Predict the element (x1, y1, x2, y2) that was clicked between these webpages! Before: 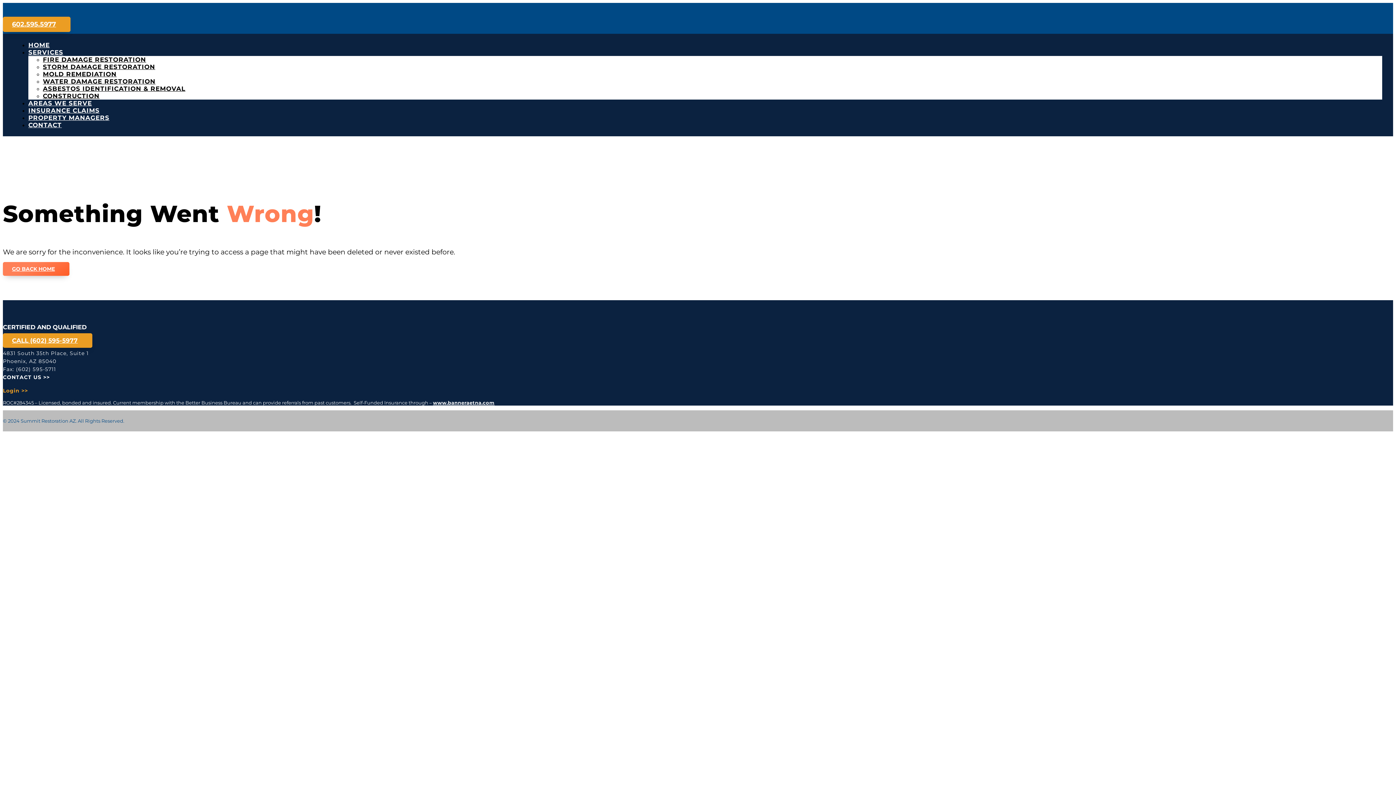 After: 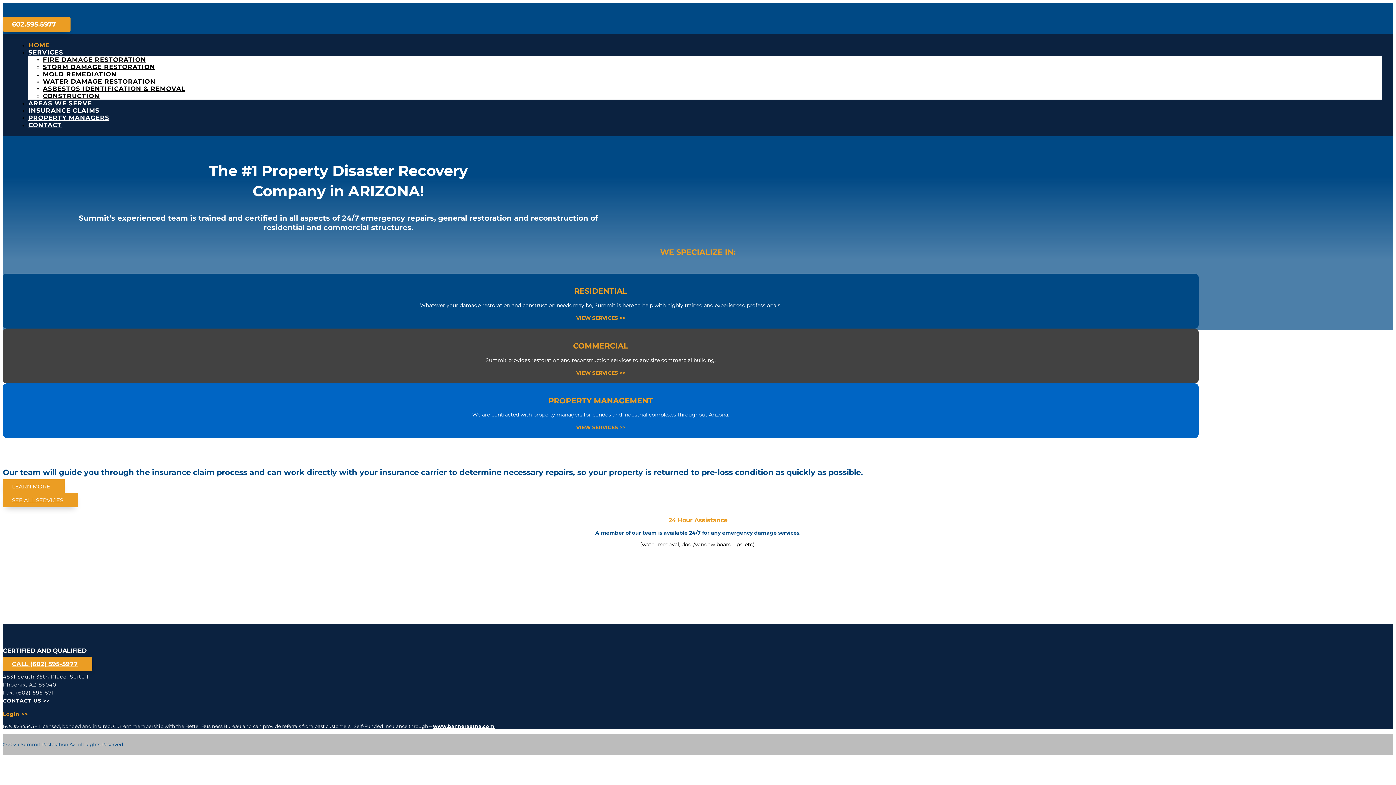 Action: bbox: (2, 262, 69, 275) label: GO BACK HOME